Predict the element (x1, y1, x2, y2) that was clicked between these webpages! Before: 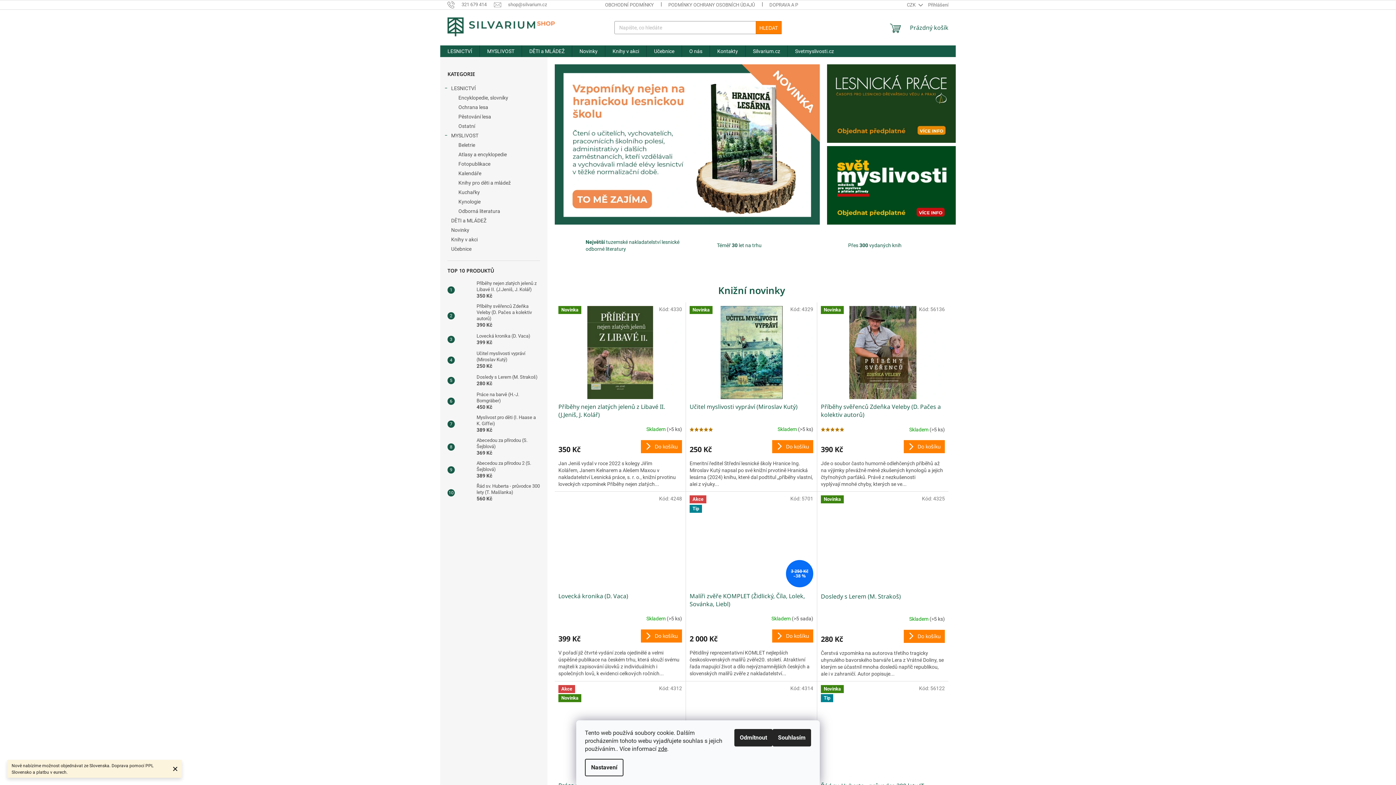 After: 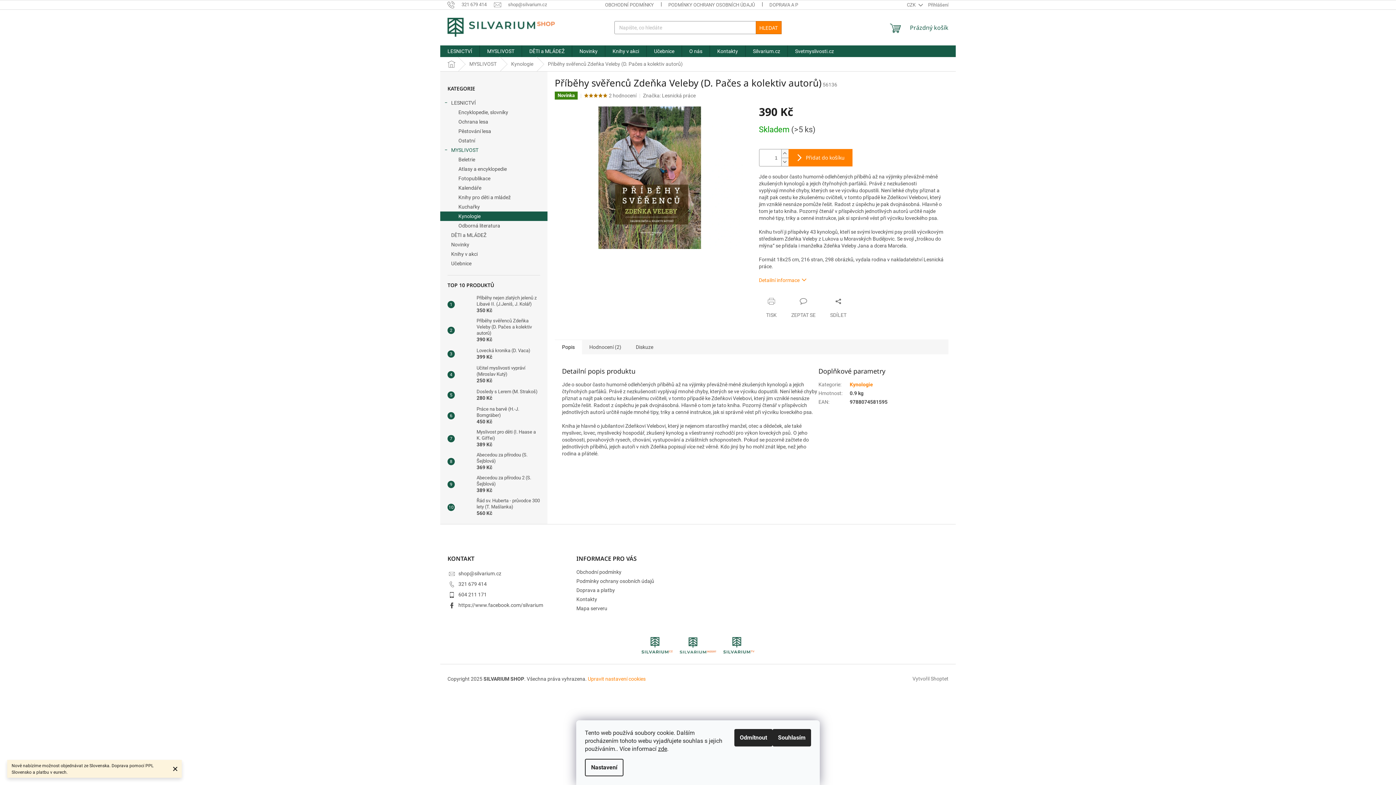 Action: bbox: (454, 308, 473, 323)